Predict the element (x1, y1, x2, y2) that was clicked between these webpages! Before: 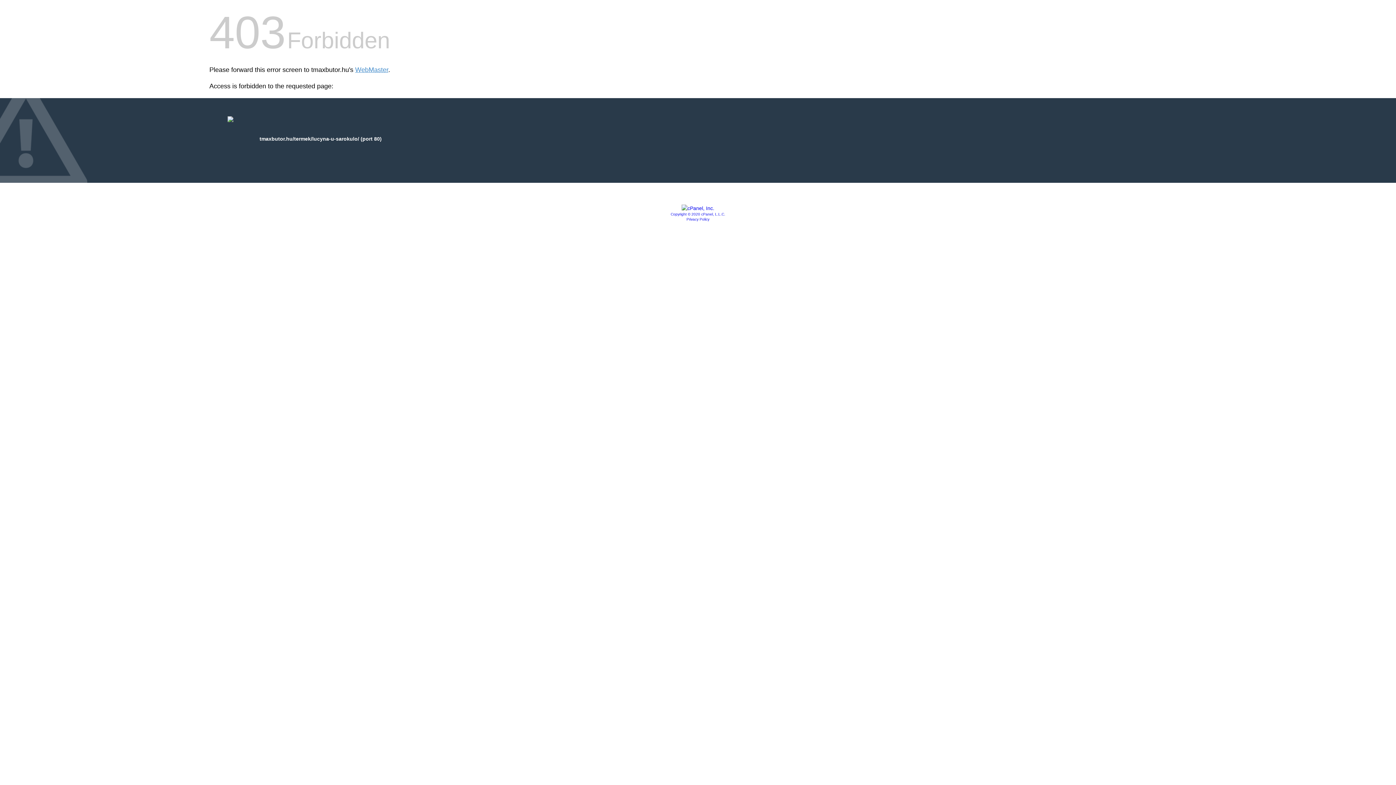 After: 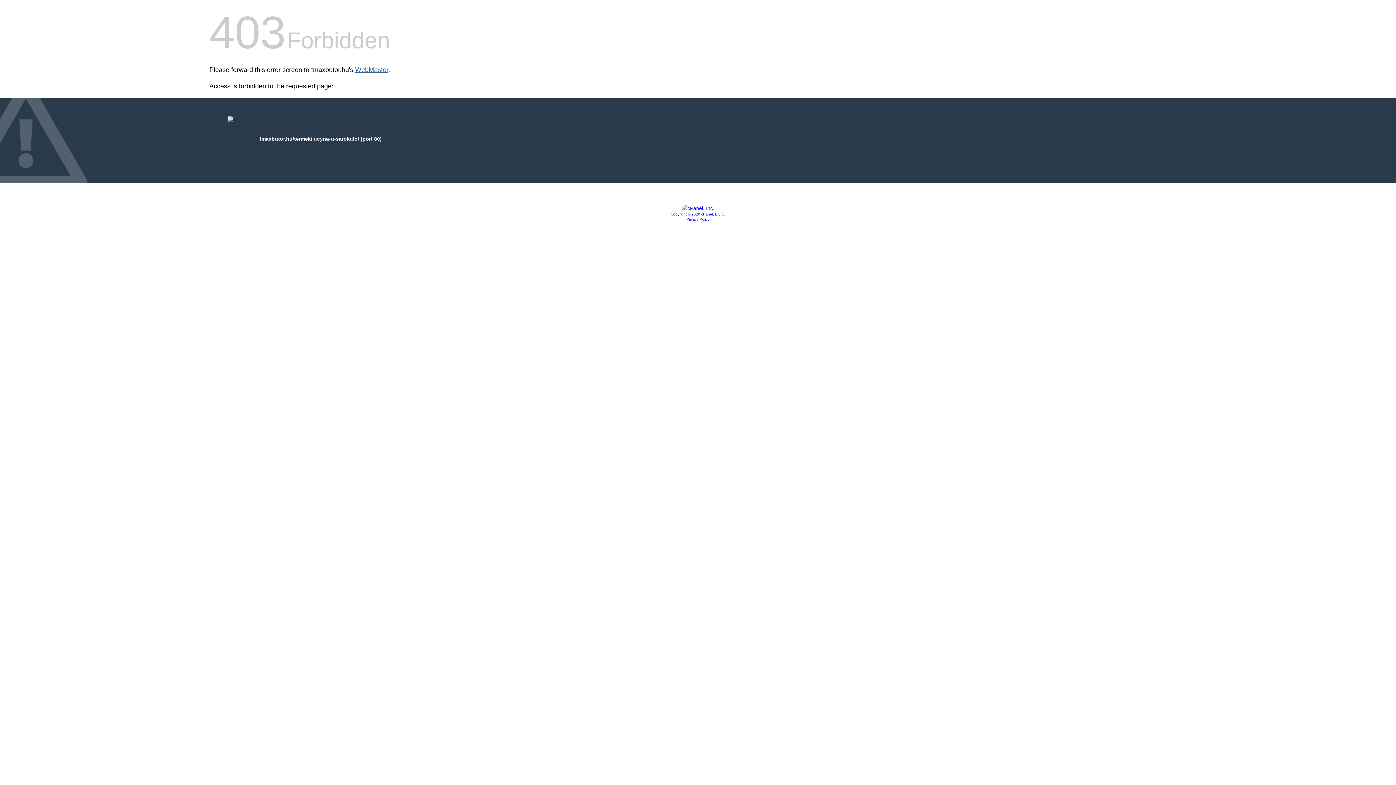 Action: label: WebMaster bbox: (355, 66, 388, 73)